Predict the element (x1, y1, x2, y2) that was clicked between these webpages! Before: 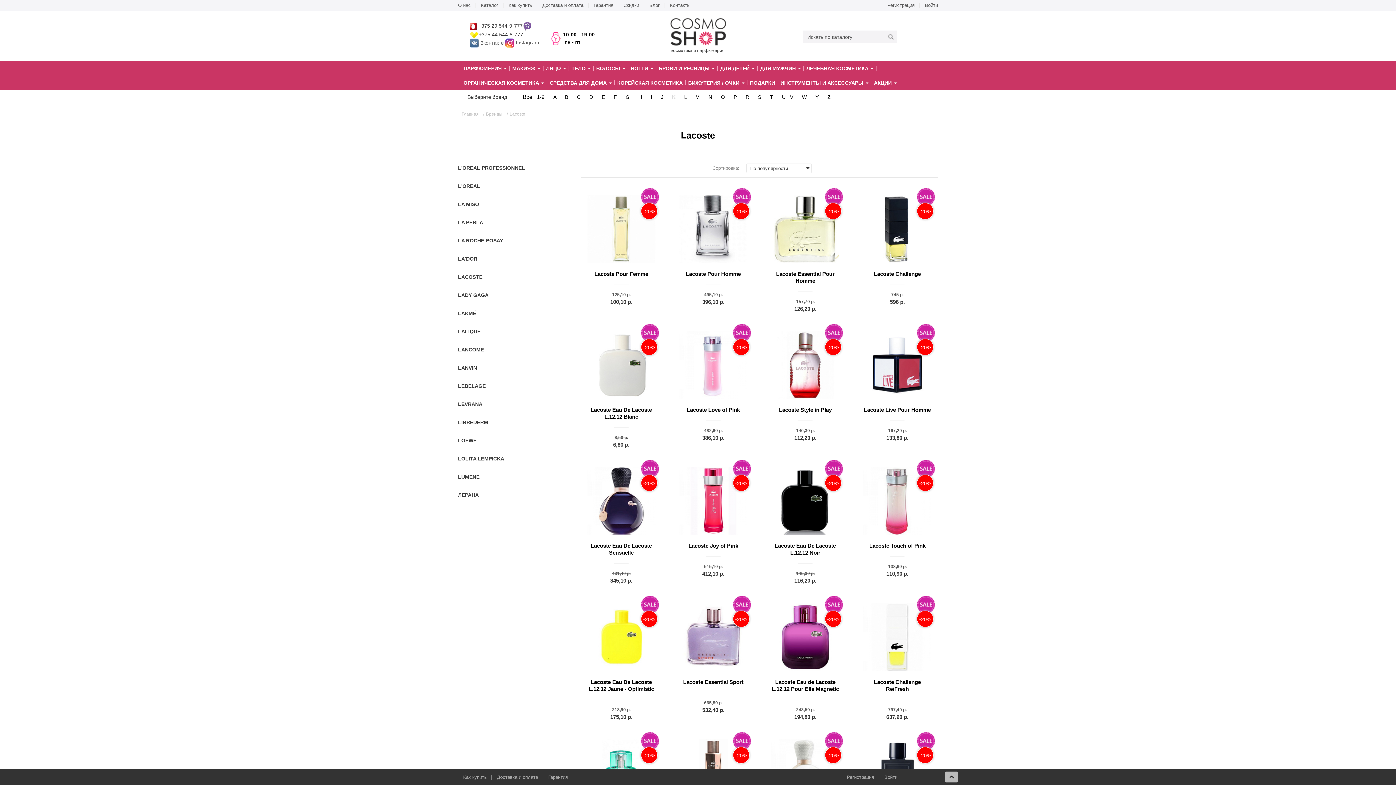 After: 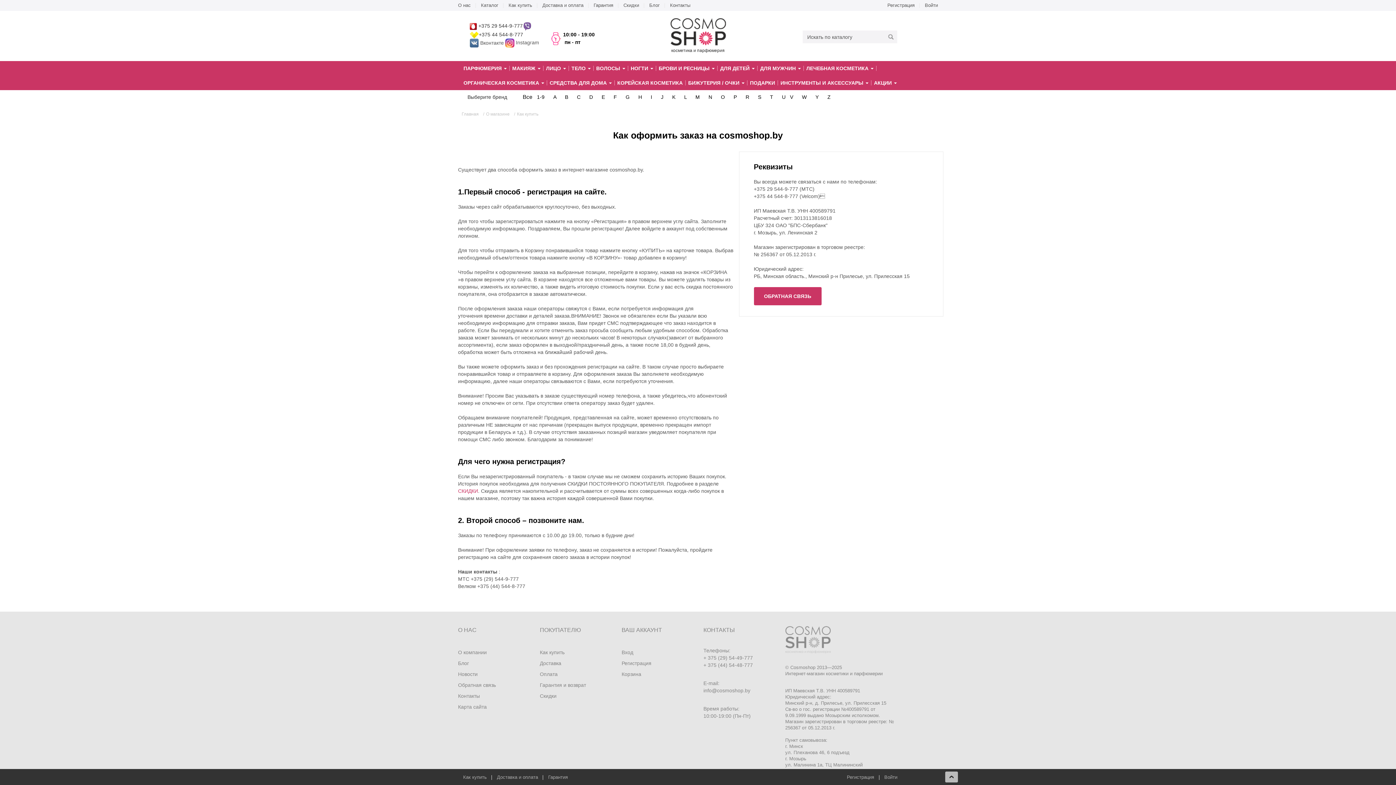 Action: label: Как купить bbox: (458, 769, 492, 785)